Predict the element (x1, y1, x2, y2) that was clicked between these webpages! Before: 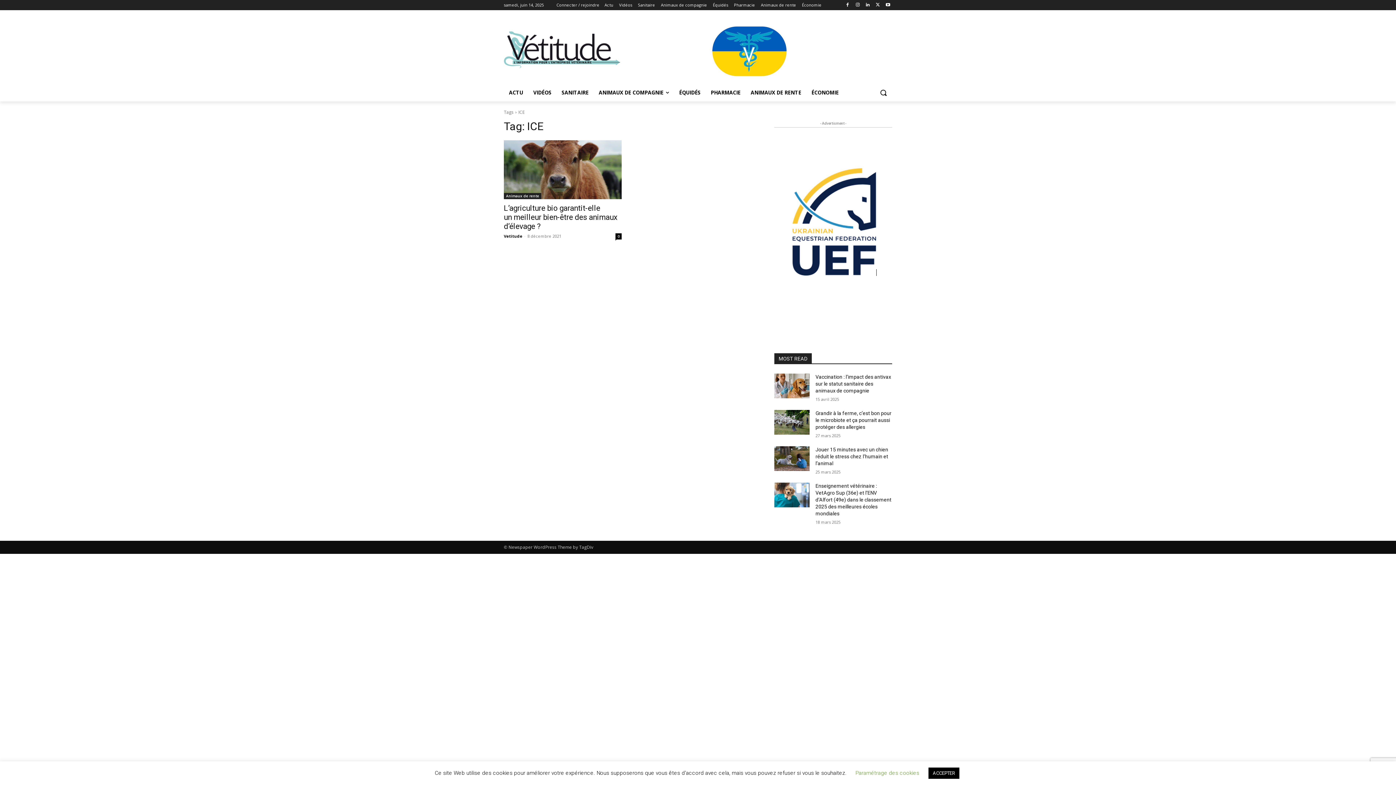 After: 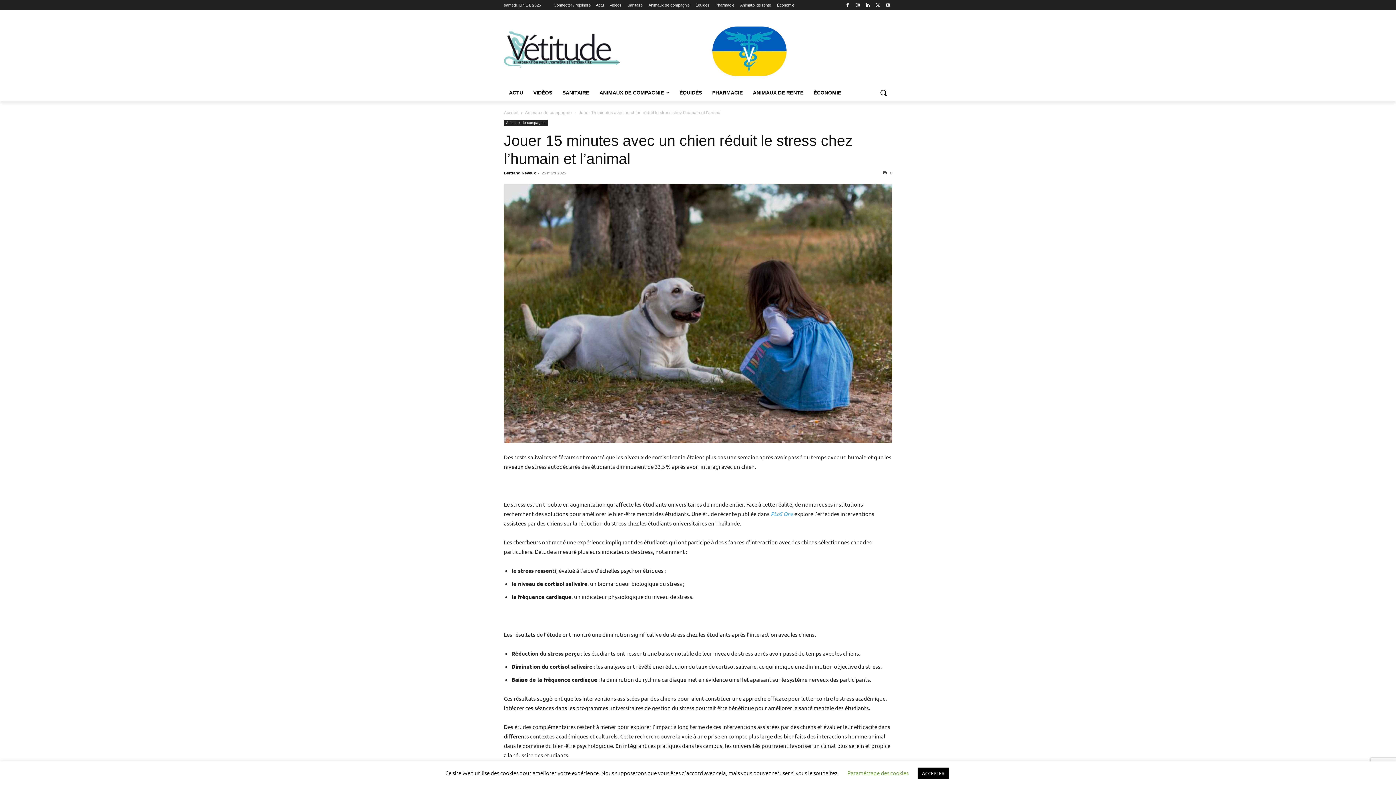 Action: bbox: (774, 446, 809, 471)